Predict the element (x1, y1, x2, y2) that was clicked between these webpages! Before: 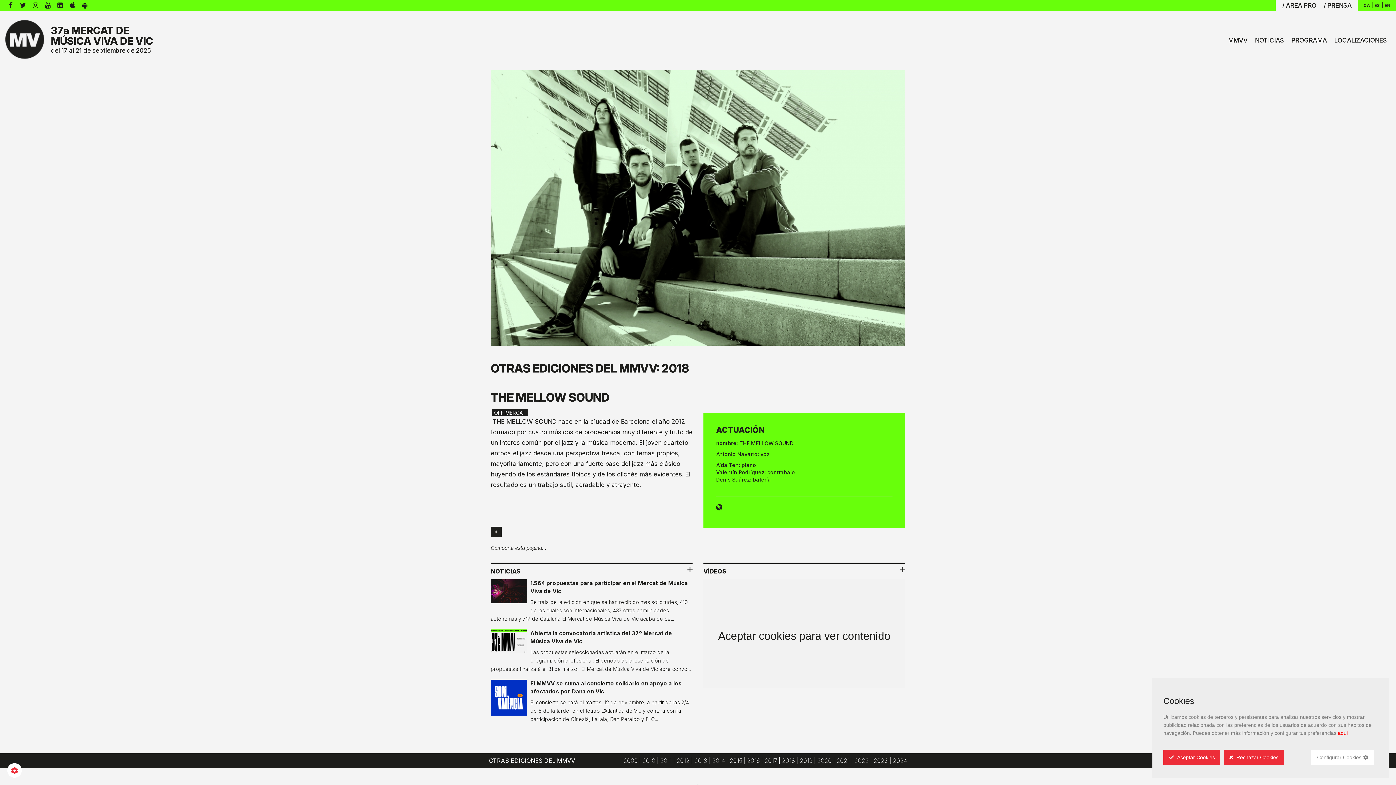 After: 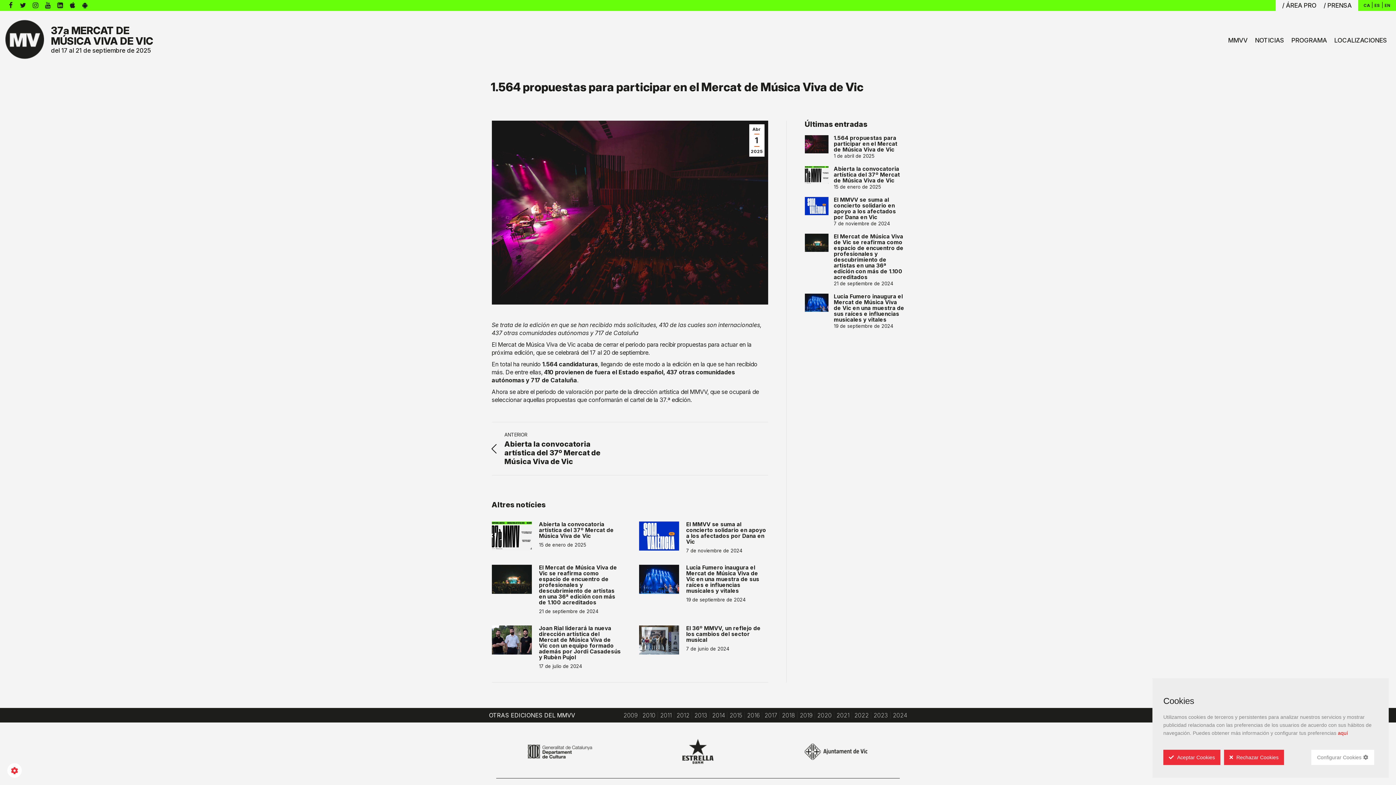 Action: bbox: (490, 579, 692, 623) label: 1.564 propuestas para participar en el Mercat de Música Viva de Vic

Se trata de la edición en que se han recibido más solicitudes, 410 de las cuales son internacionales, 437 otras comunidades autónomas y 717 de Cataluña El Mercat de Música Viva de Vic acaba de ce...